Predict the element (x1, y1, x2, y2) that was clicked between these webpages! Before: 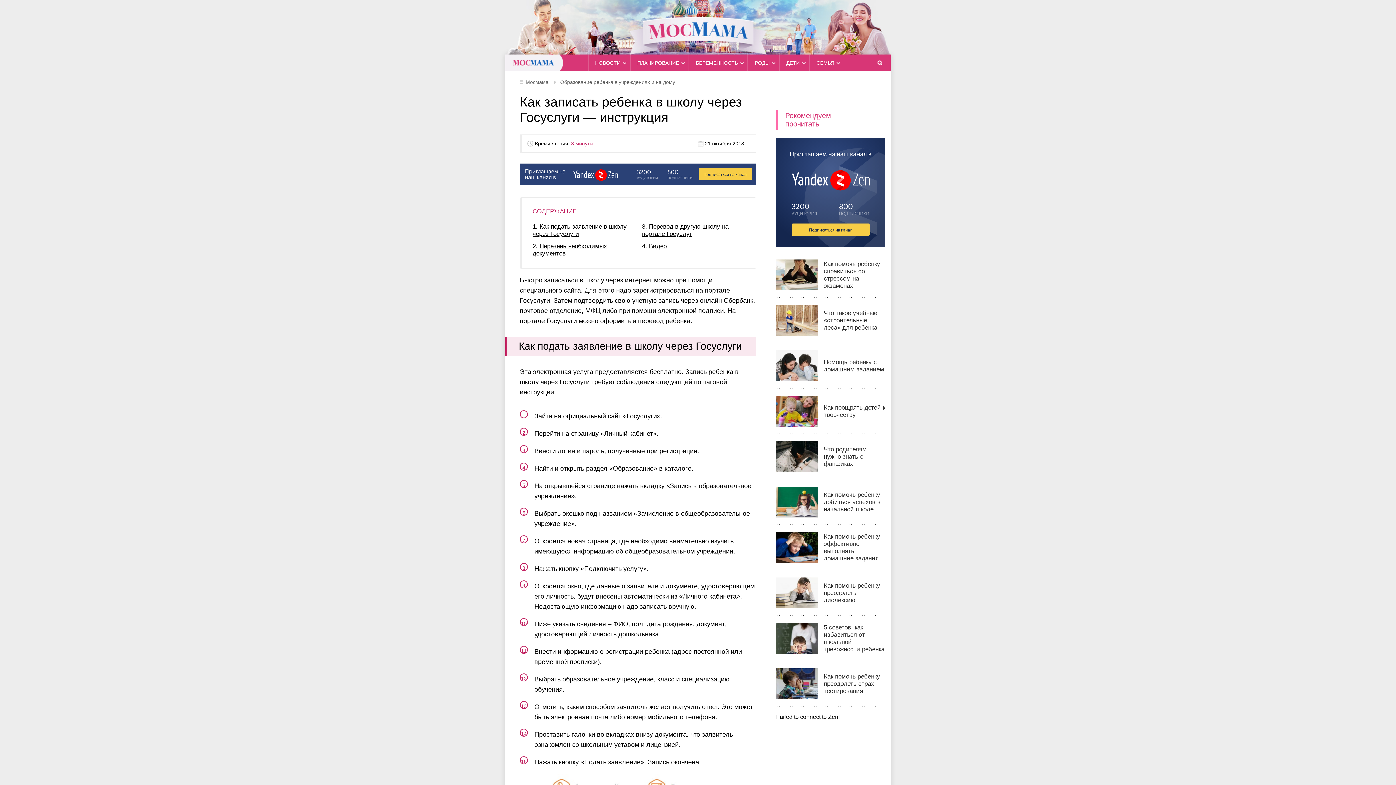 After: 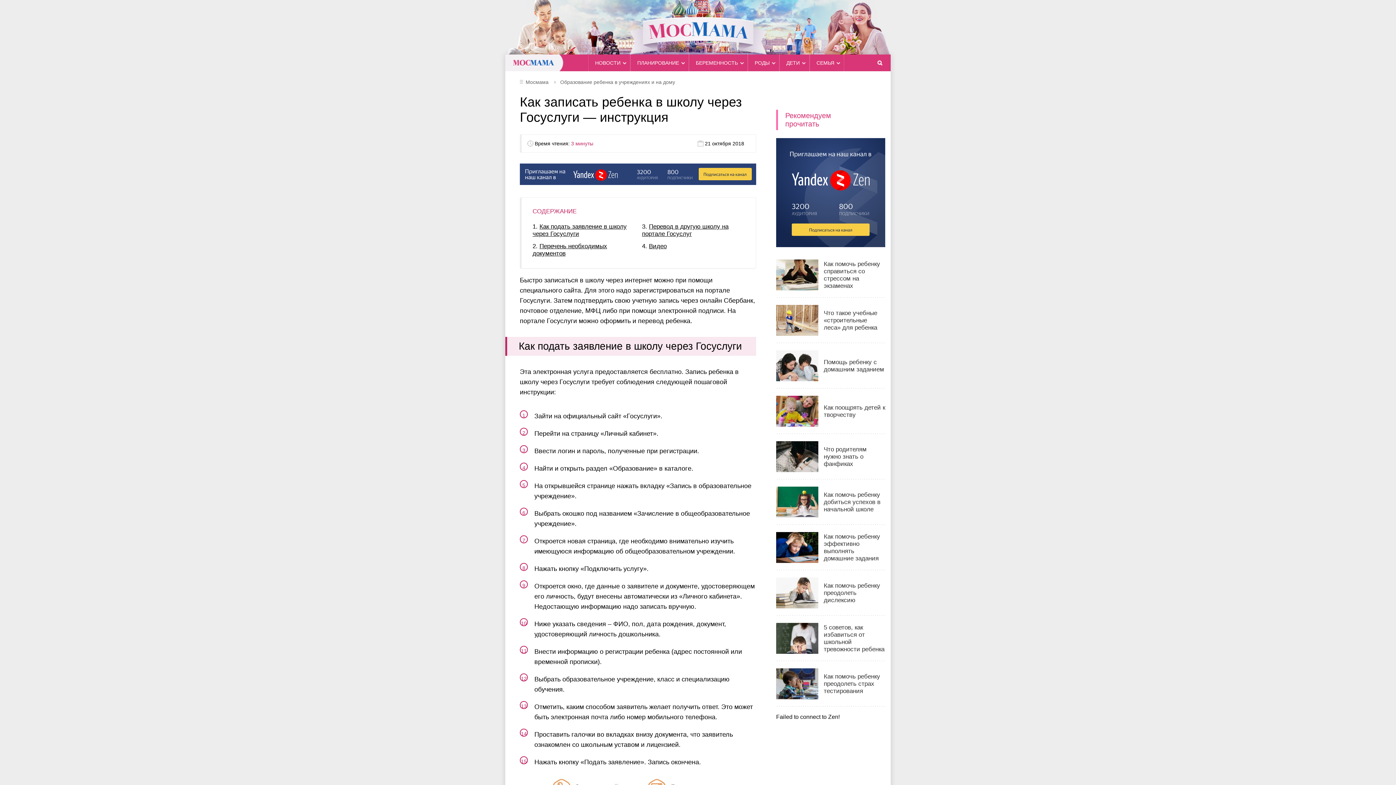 Action: bbox: (520, 163, 756, 186)